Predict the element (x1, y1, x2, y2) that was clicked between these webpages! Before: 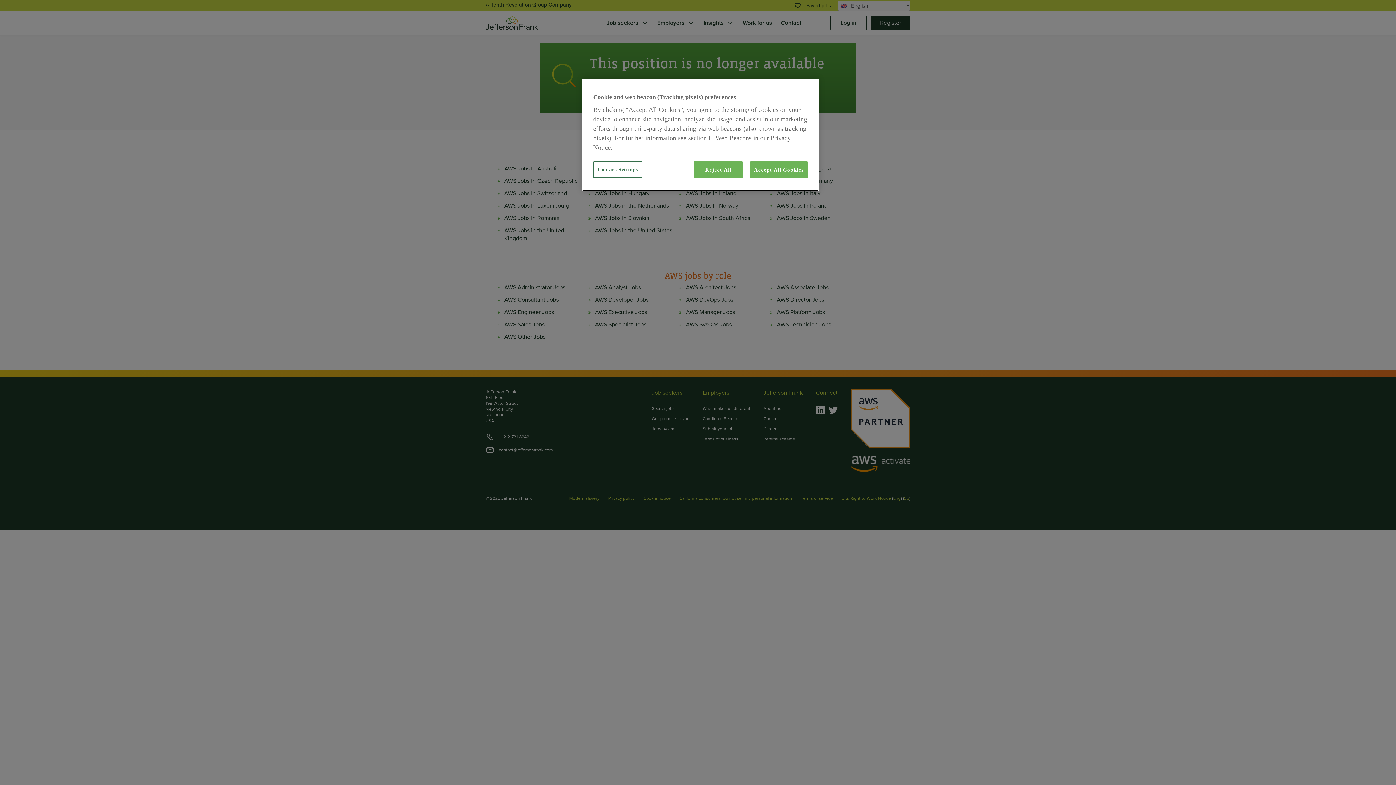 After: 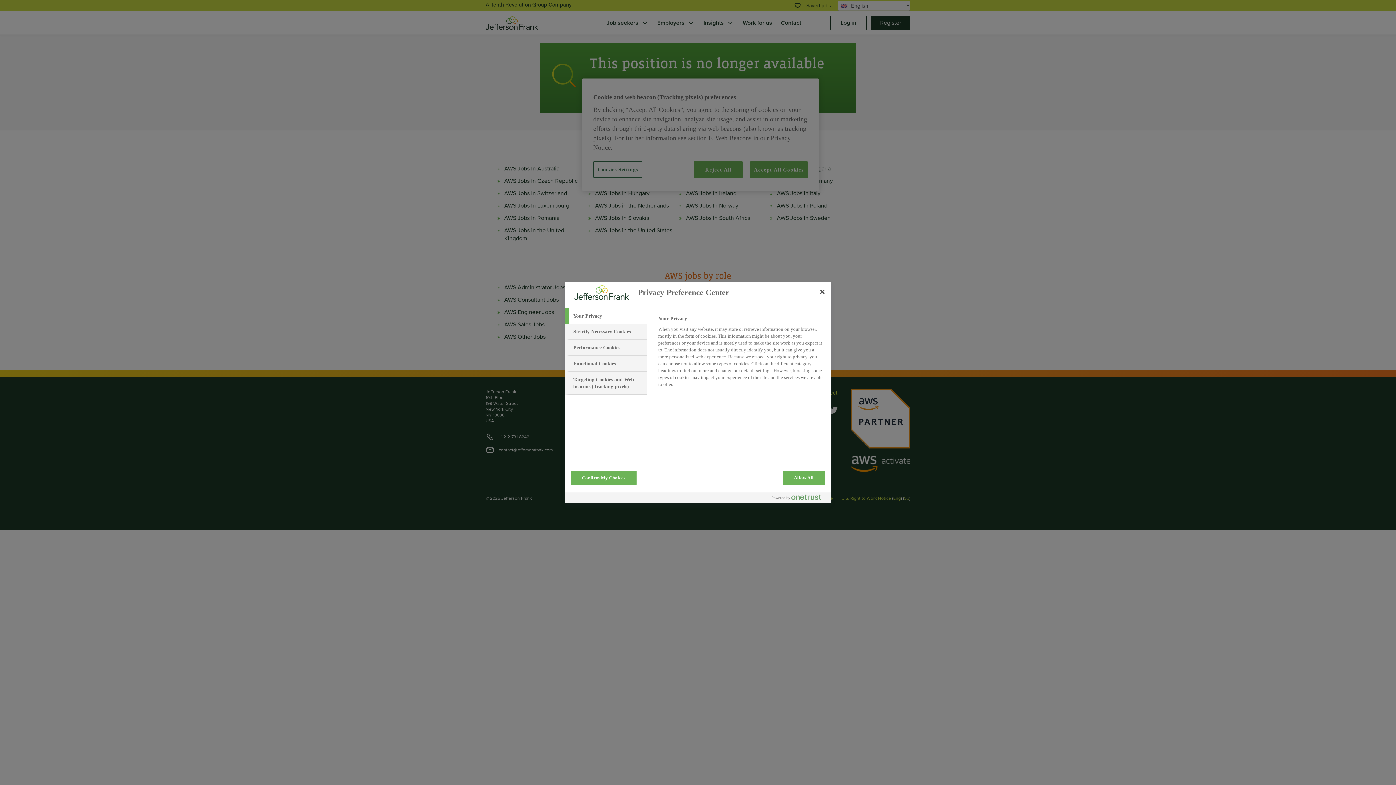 Action: bbox: (593, 161, 642, 177) label: Cookies Settings